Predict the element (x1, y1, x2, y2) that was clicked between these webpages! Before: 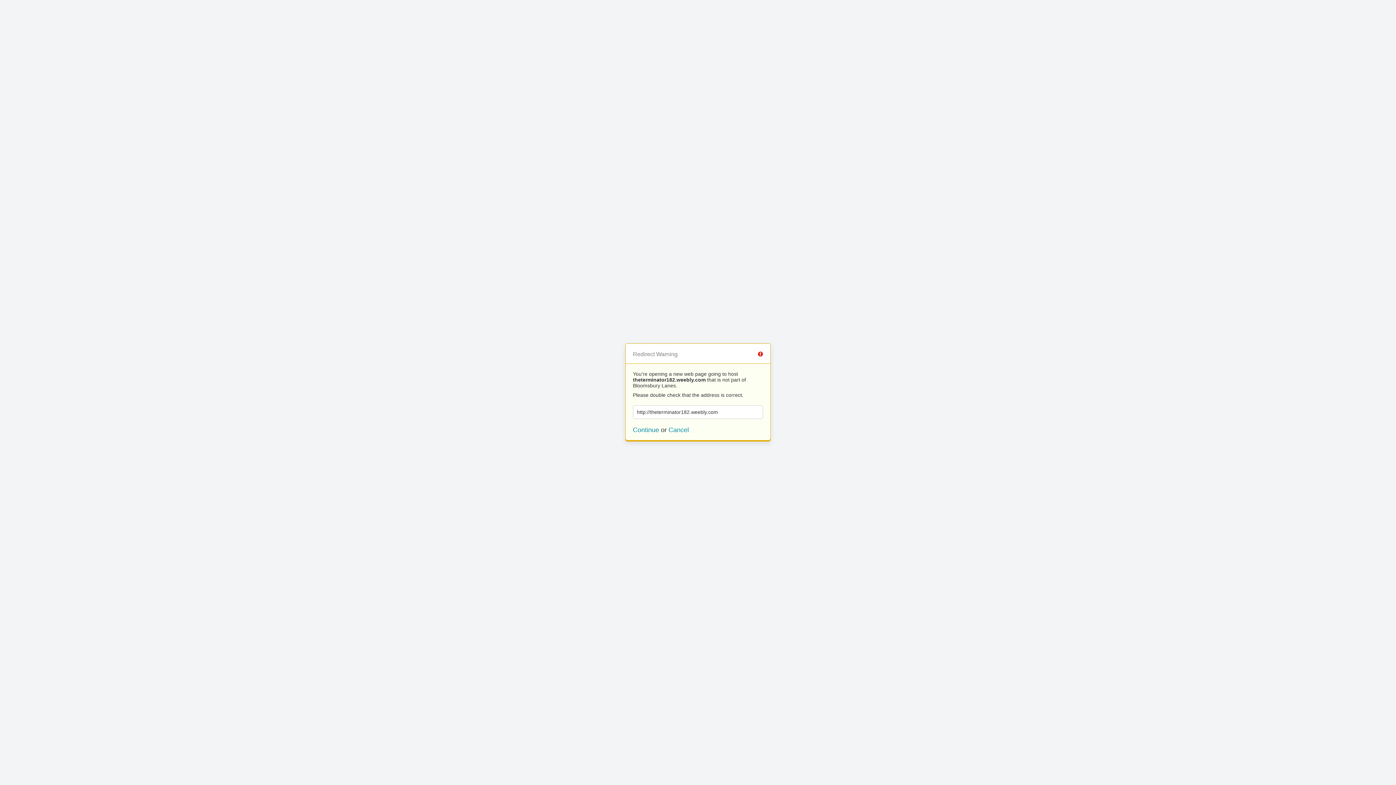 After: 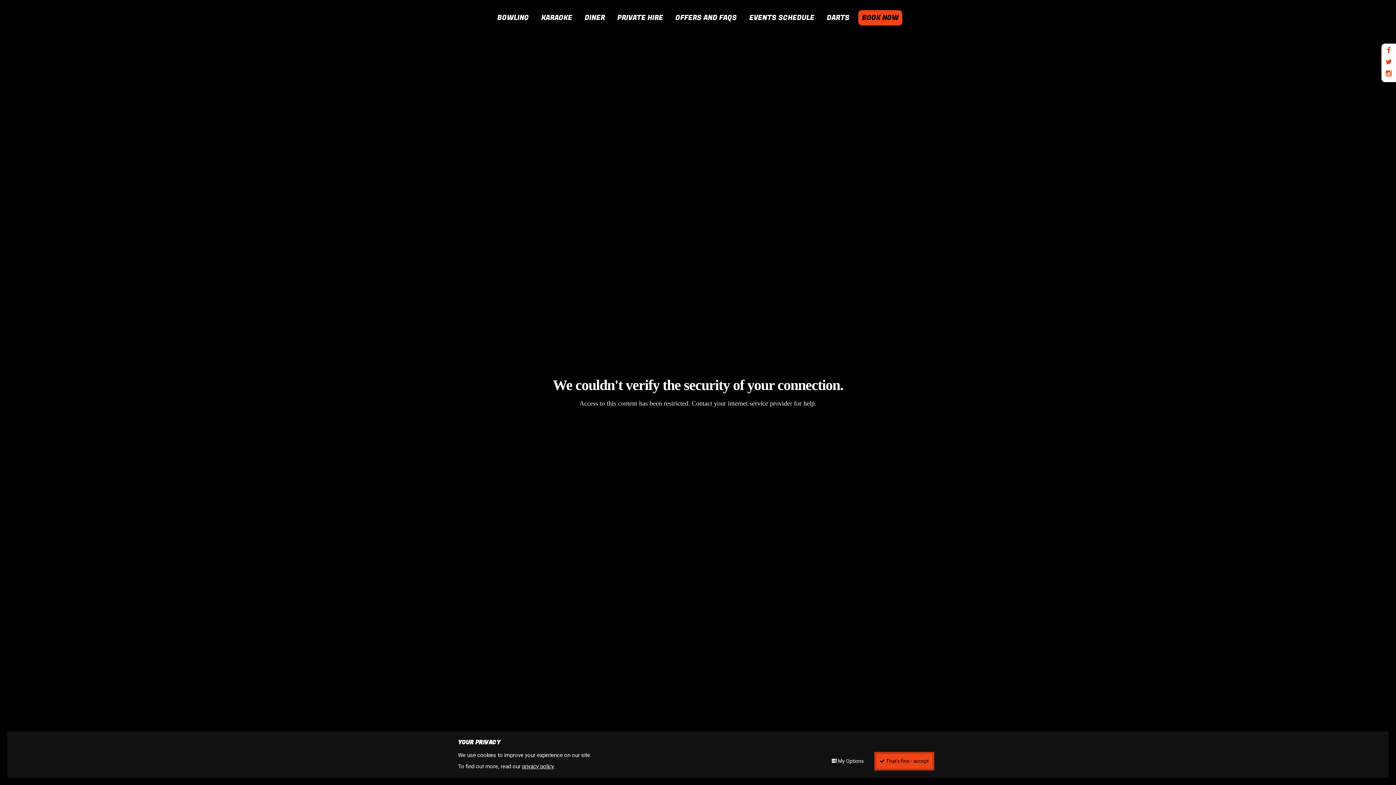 Action: bbox: (668, 426, 689, 433) label: Cancel